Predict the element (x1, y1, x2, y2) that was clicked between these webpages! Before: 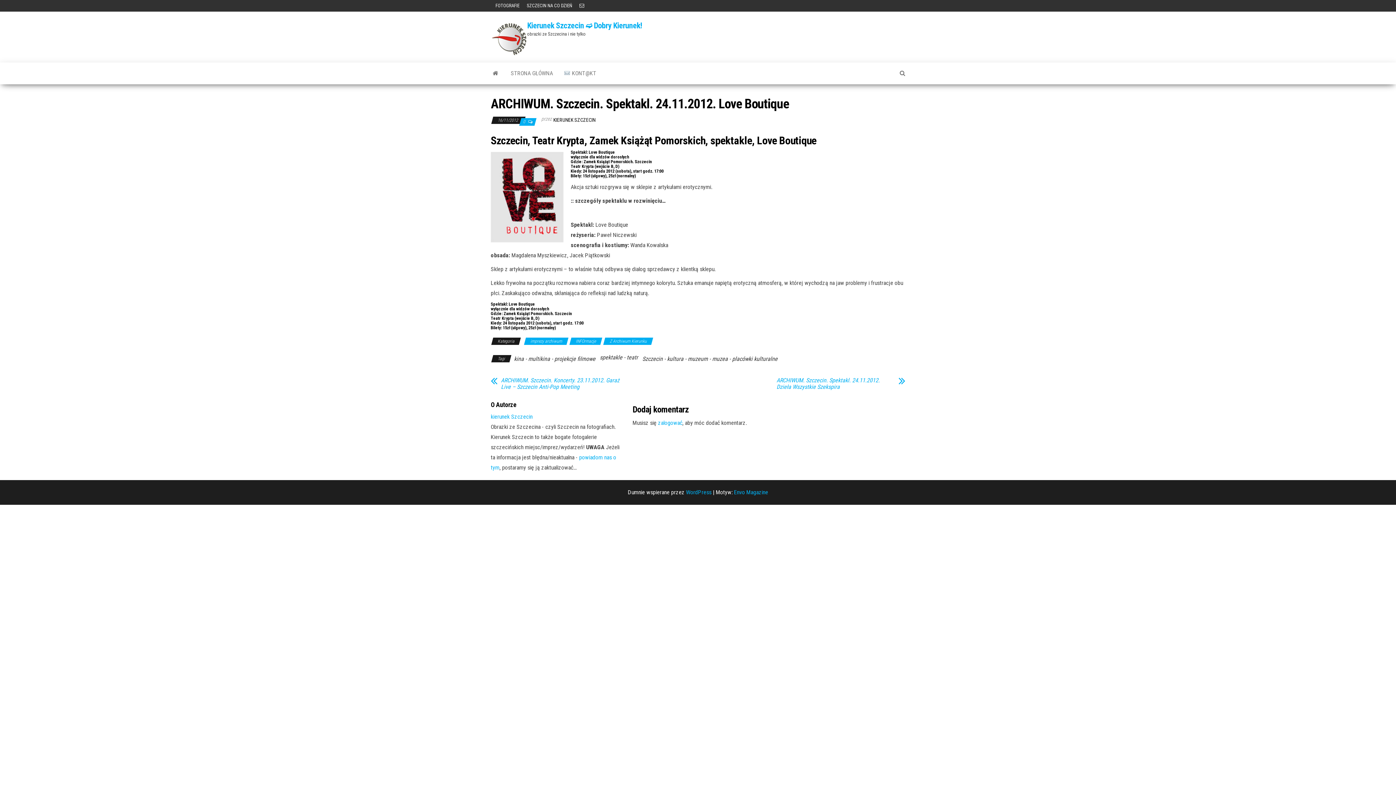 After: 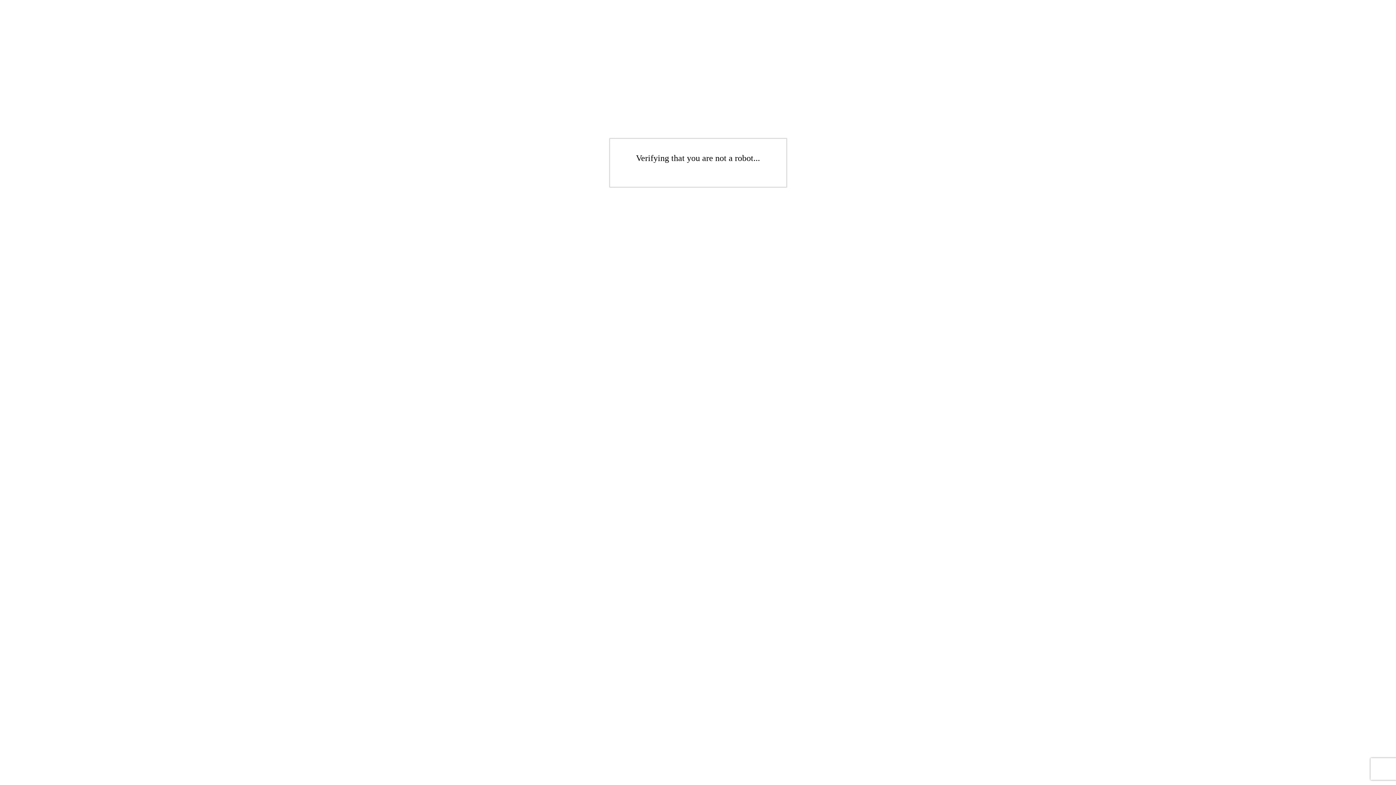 Action: bbox: (658, 419, 682, 426) label: zalogować